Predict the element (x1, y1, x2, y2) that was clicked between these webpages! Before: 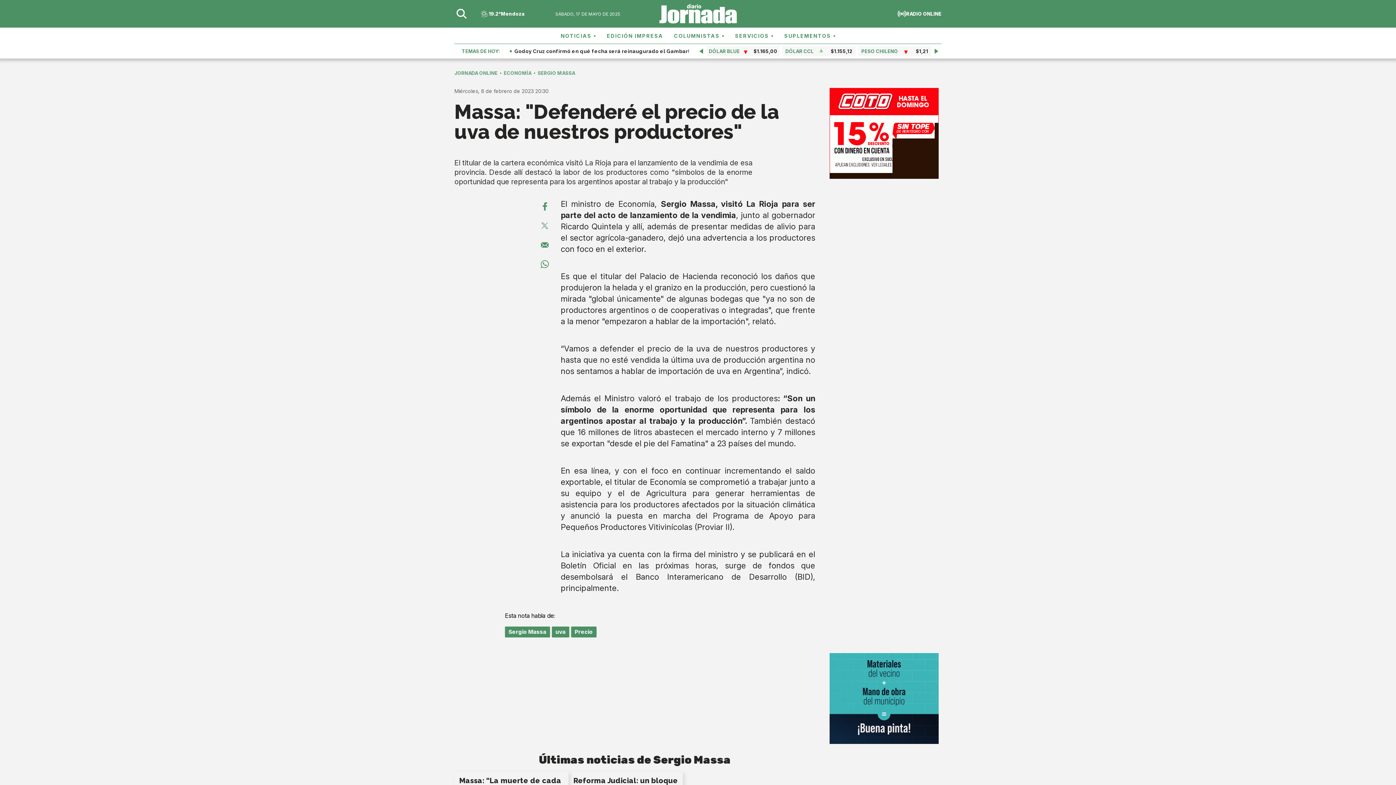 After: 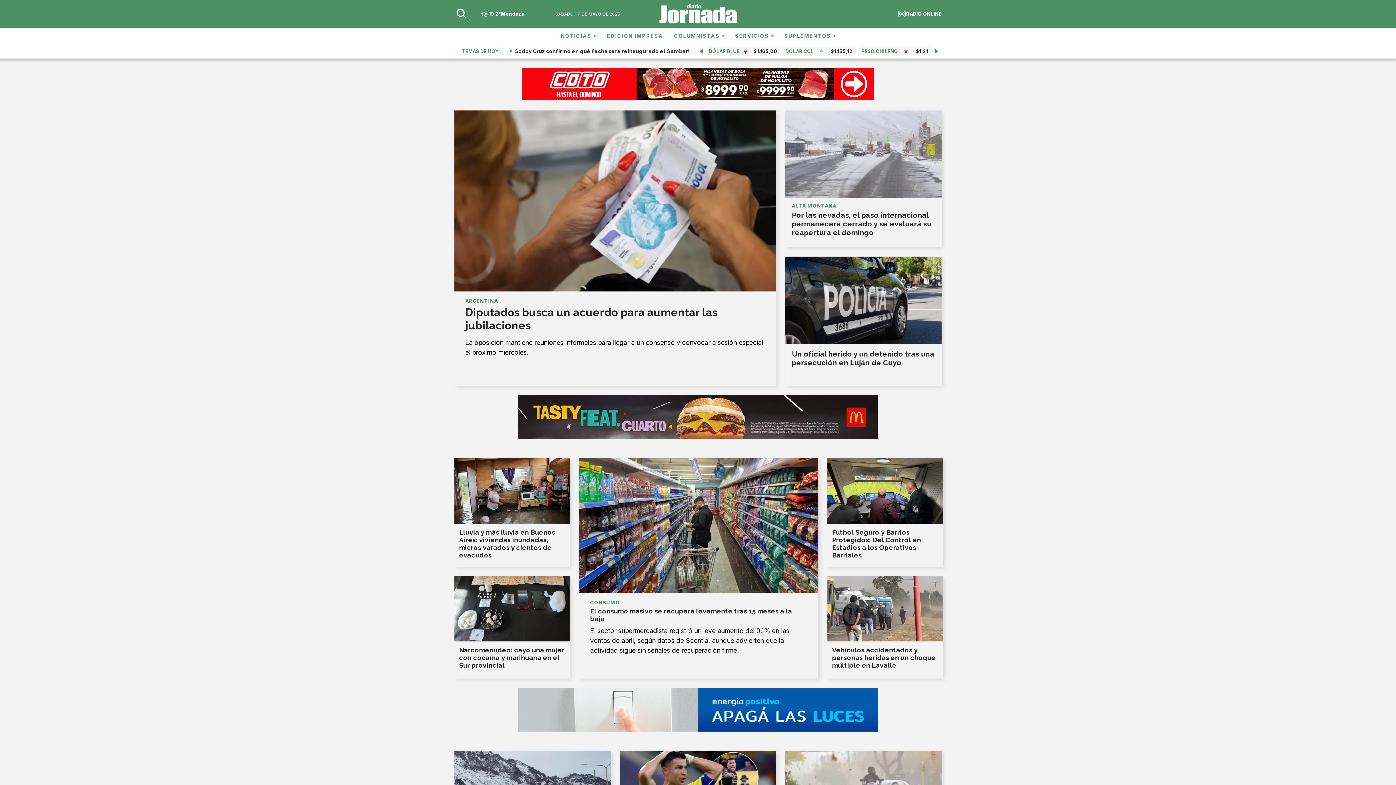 Action: label: JORNADA ONLINE bbox: (454, 70, 497, 76)